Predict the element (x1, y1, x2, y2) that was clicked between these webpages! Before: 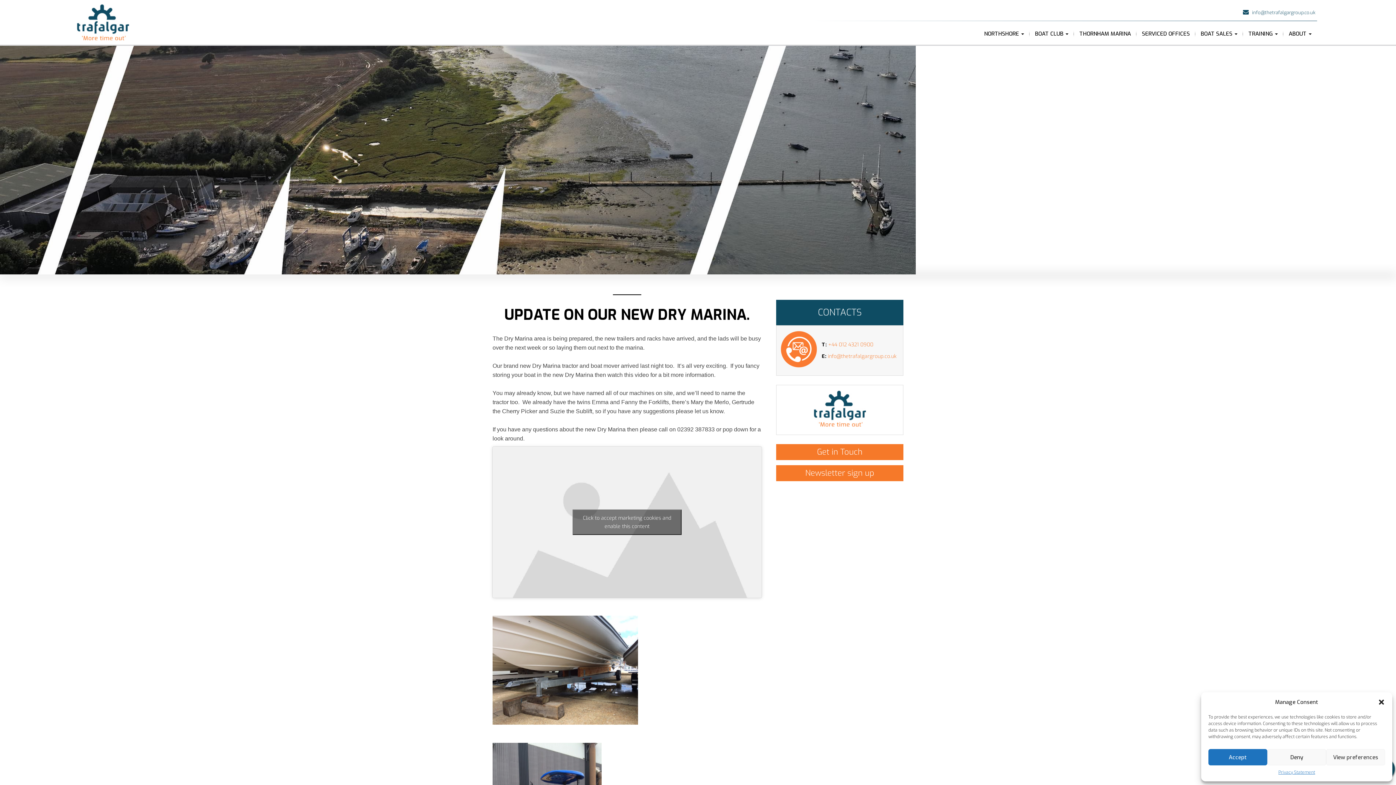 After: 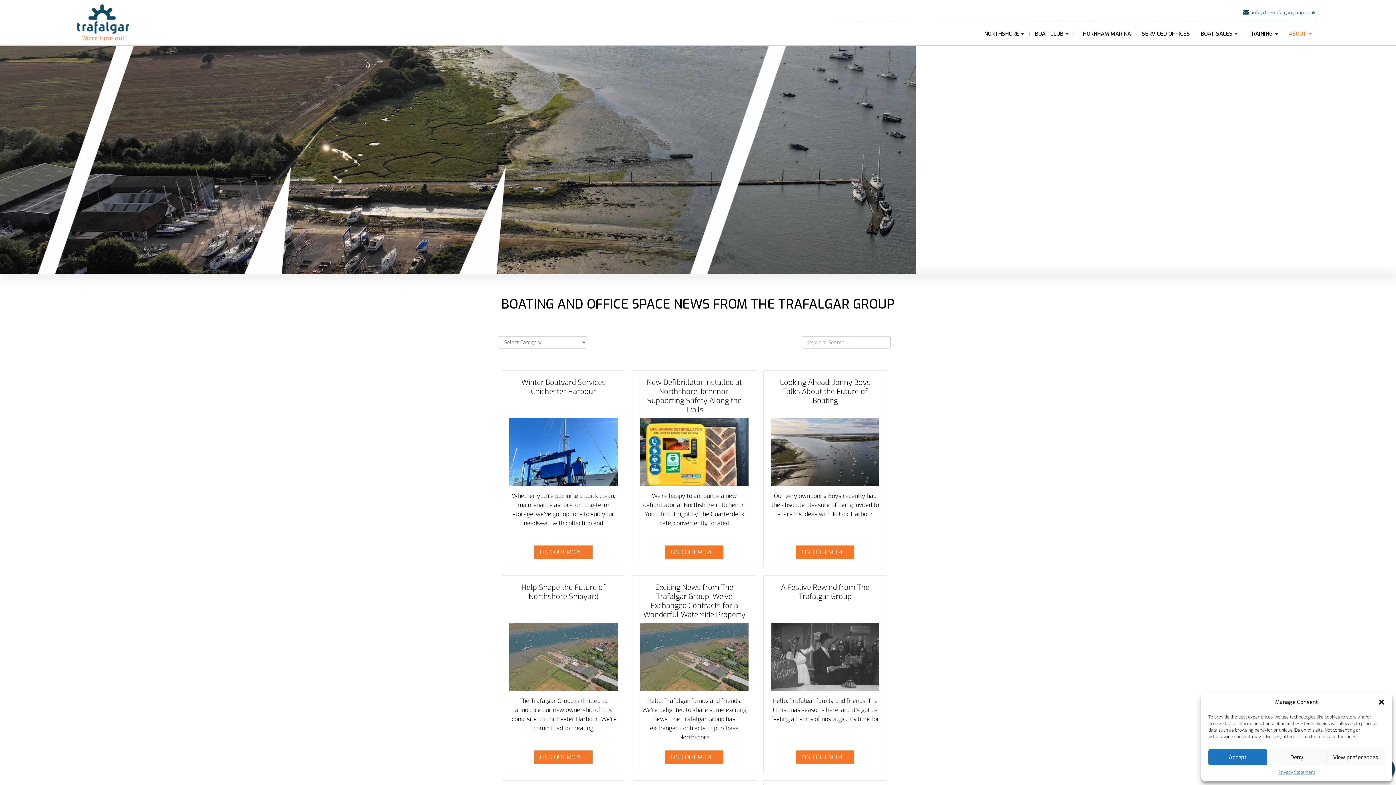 Action: bbox: (1283, 24, 1317, 42) label: ABOUT 